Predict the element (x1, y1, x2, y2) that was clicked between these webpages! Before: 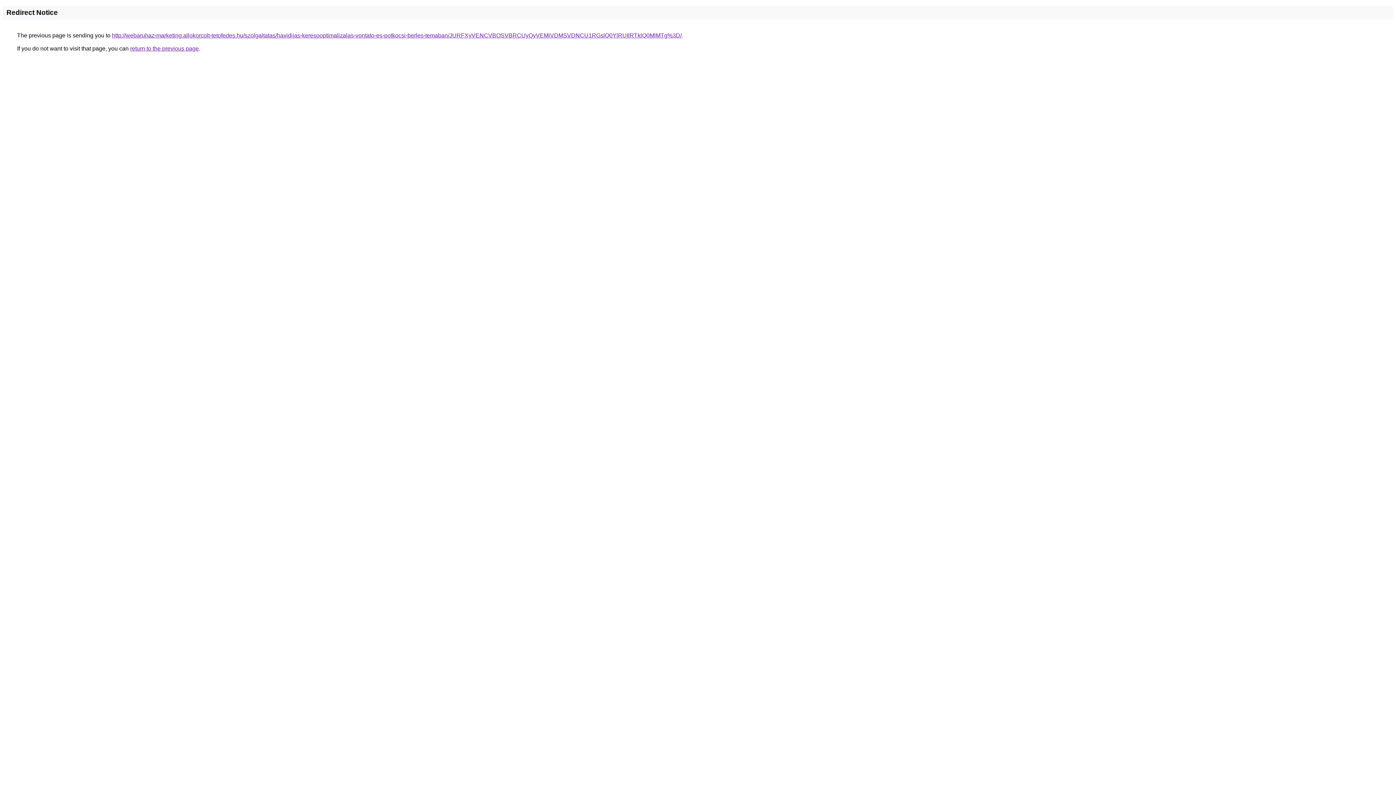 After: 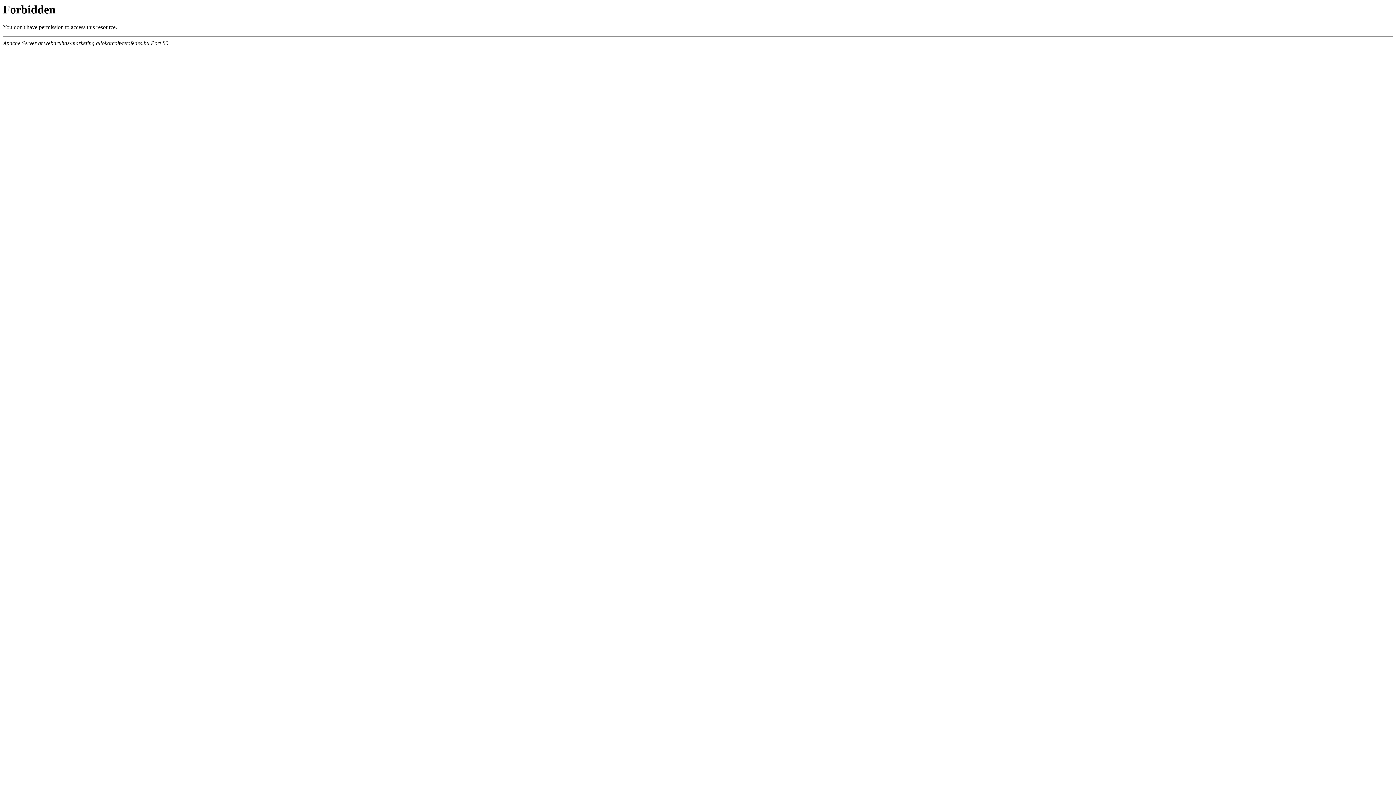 Action: label: http://webaruhaz-marketing.allokorcolt-tetofedes.hu/szolgaltatas/havidijas-keresooptimalizalas-vontato-es-potkocsi-berles-temaban/JURFXyVENCVBOSVBRCUyQyVEMiVDMSVDNCU1RGslQ0YlRUIlRTklQ0MlMTg%3D/ bbox: (112, 32, 681, 38)